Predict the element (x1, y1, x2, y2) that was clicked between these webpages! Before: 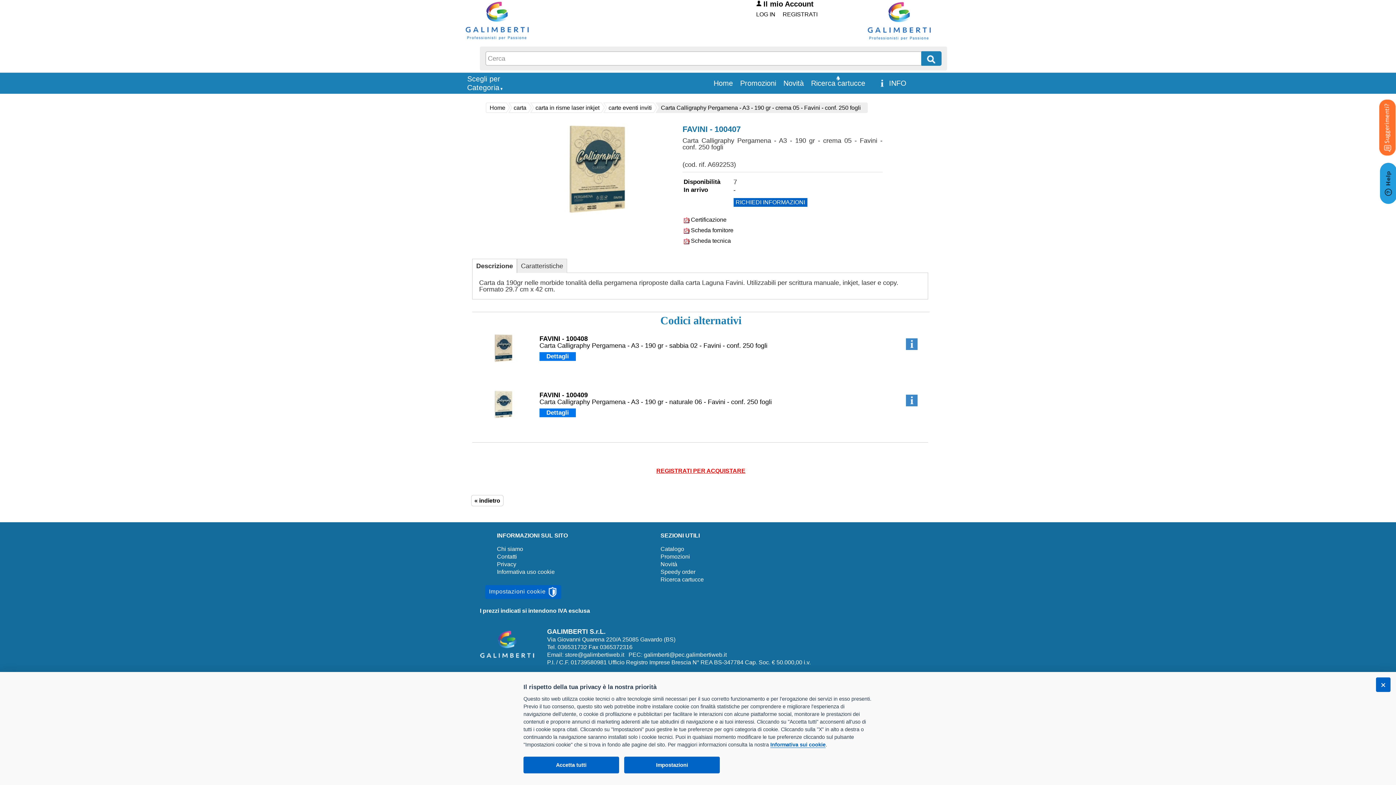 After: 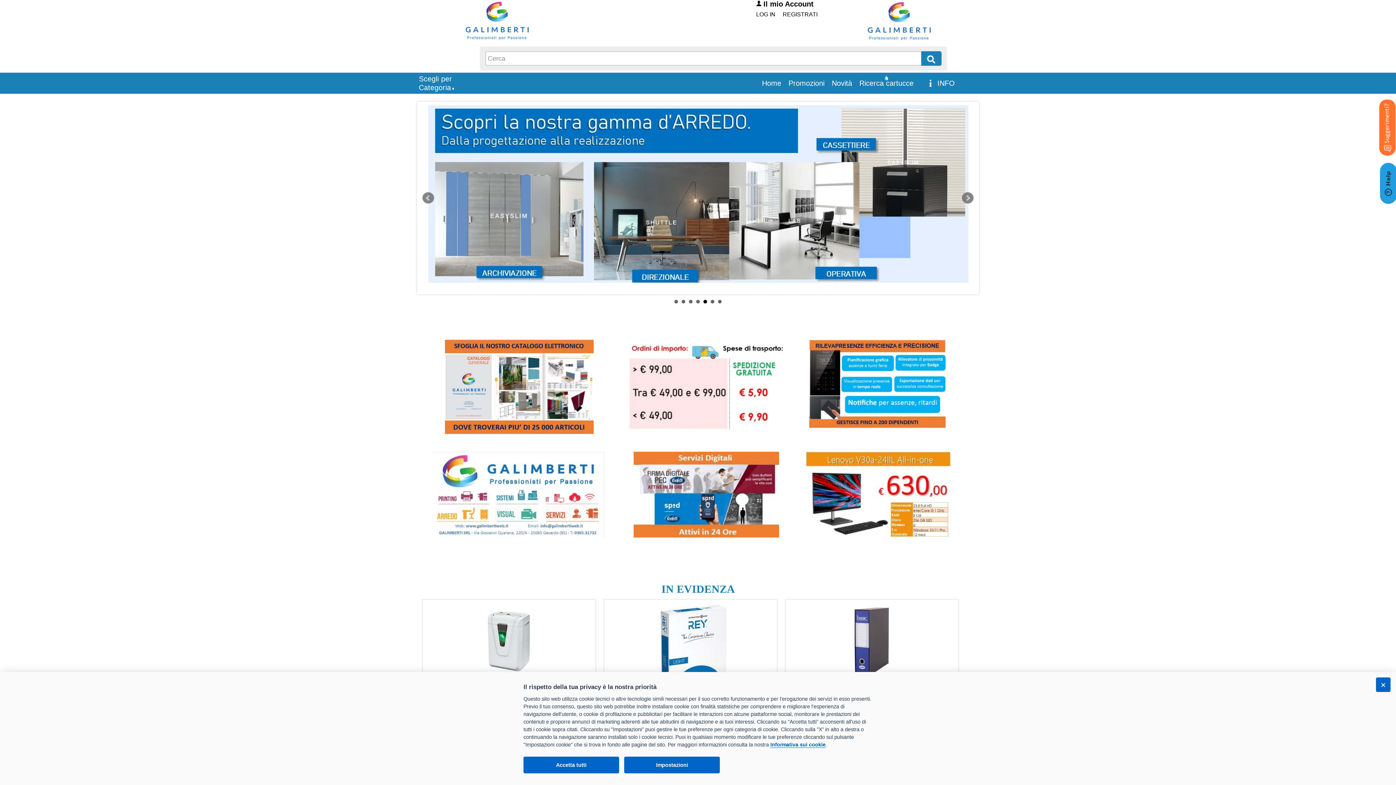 Action: label: Speedy order bbox: (660, 569, 695, 575)